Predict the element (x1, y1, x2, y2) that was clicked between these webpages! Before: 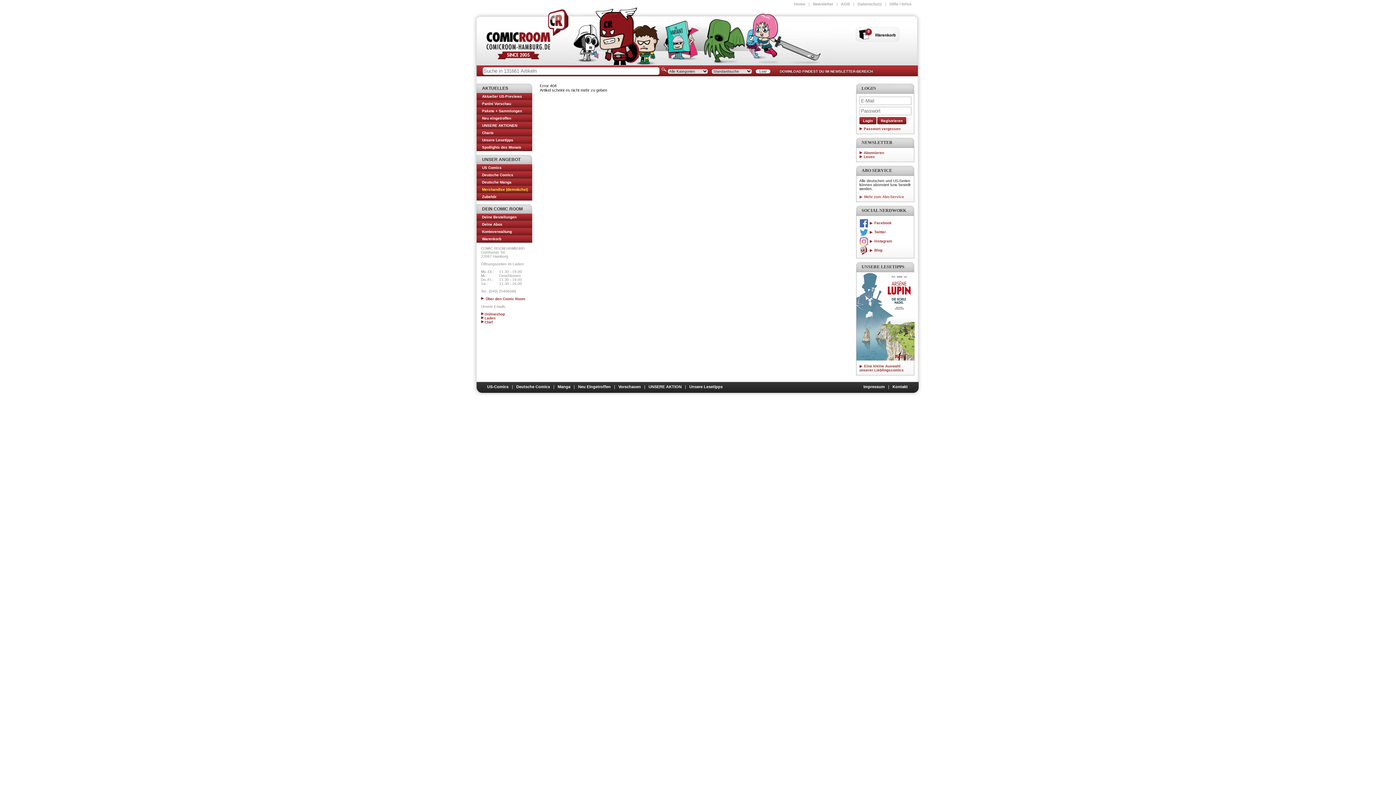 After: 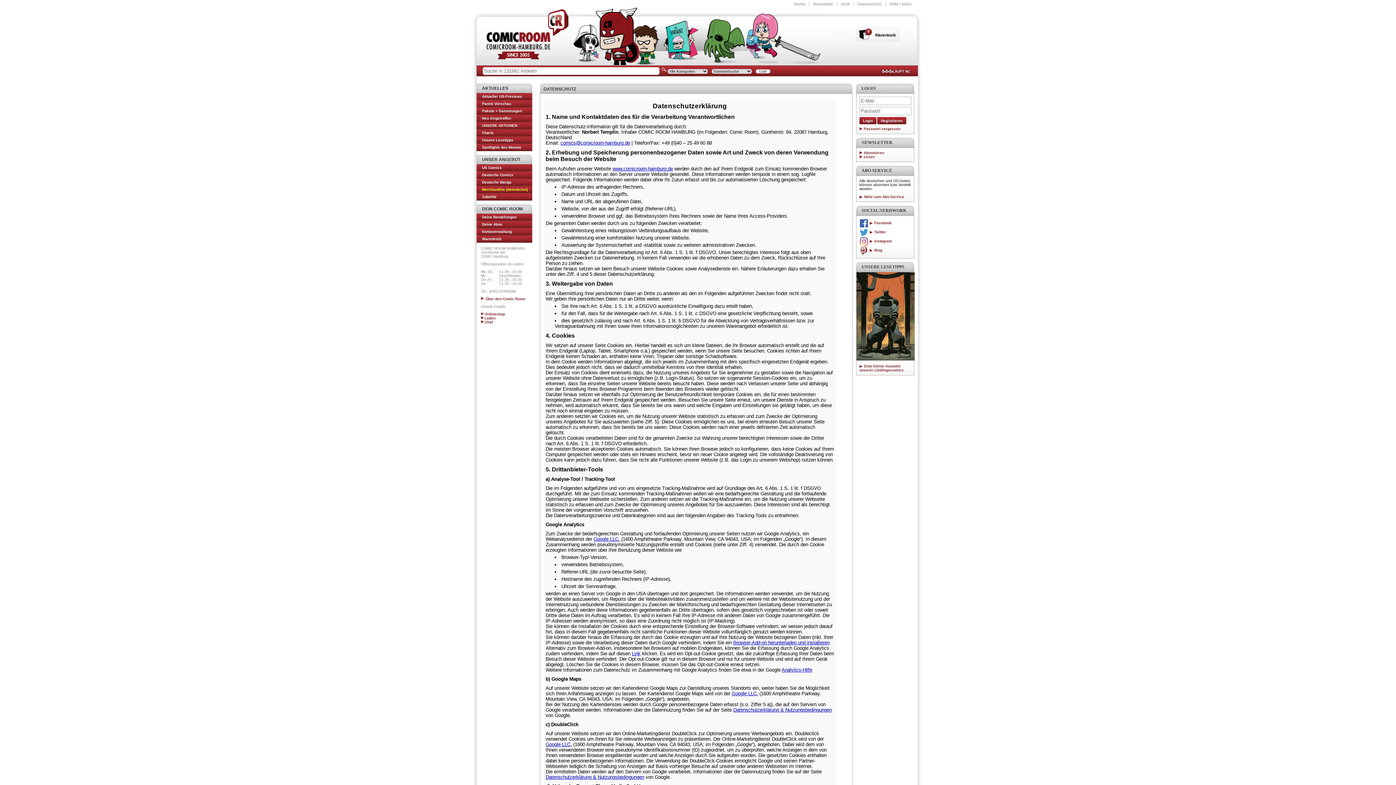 Action: label: Datenschutz bbox: (857, 1, 882, 6)